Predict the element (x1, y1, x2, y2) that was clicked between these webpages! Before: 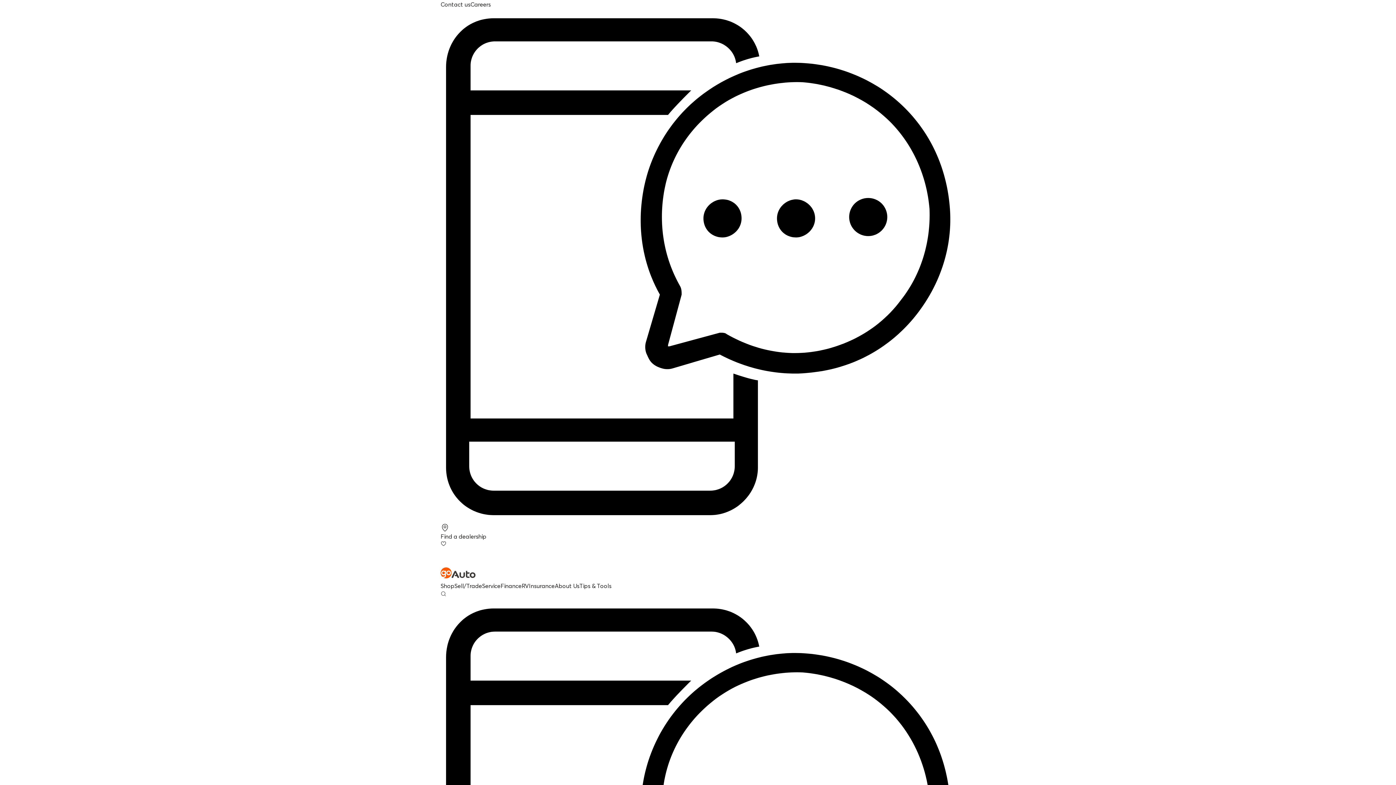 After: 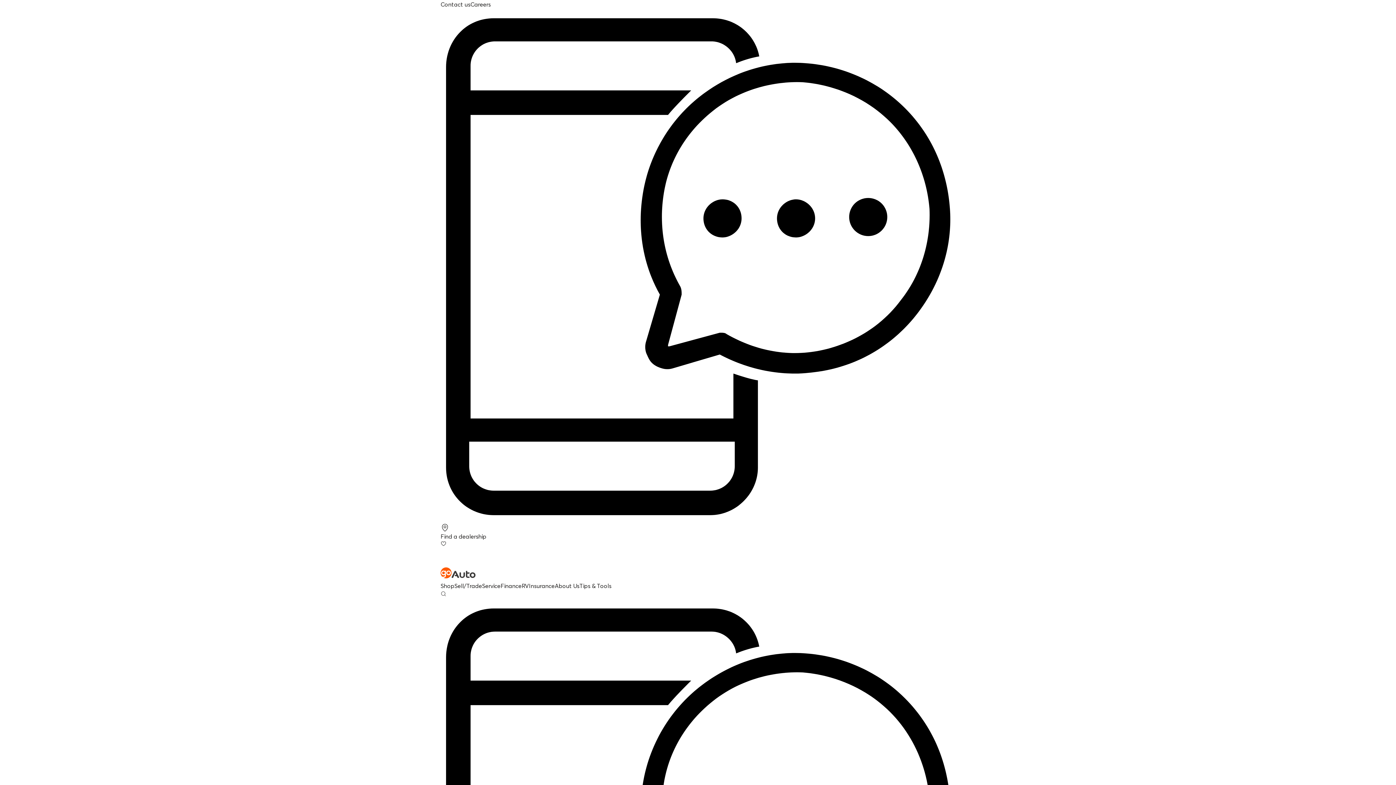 Action: bbox: (440, 8, 955, 523)